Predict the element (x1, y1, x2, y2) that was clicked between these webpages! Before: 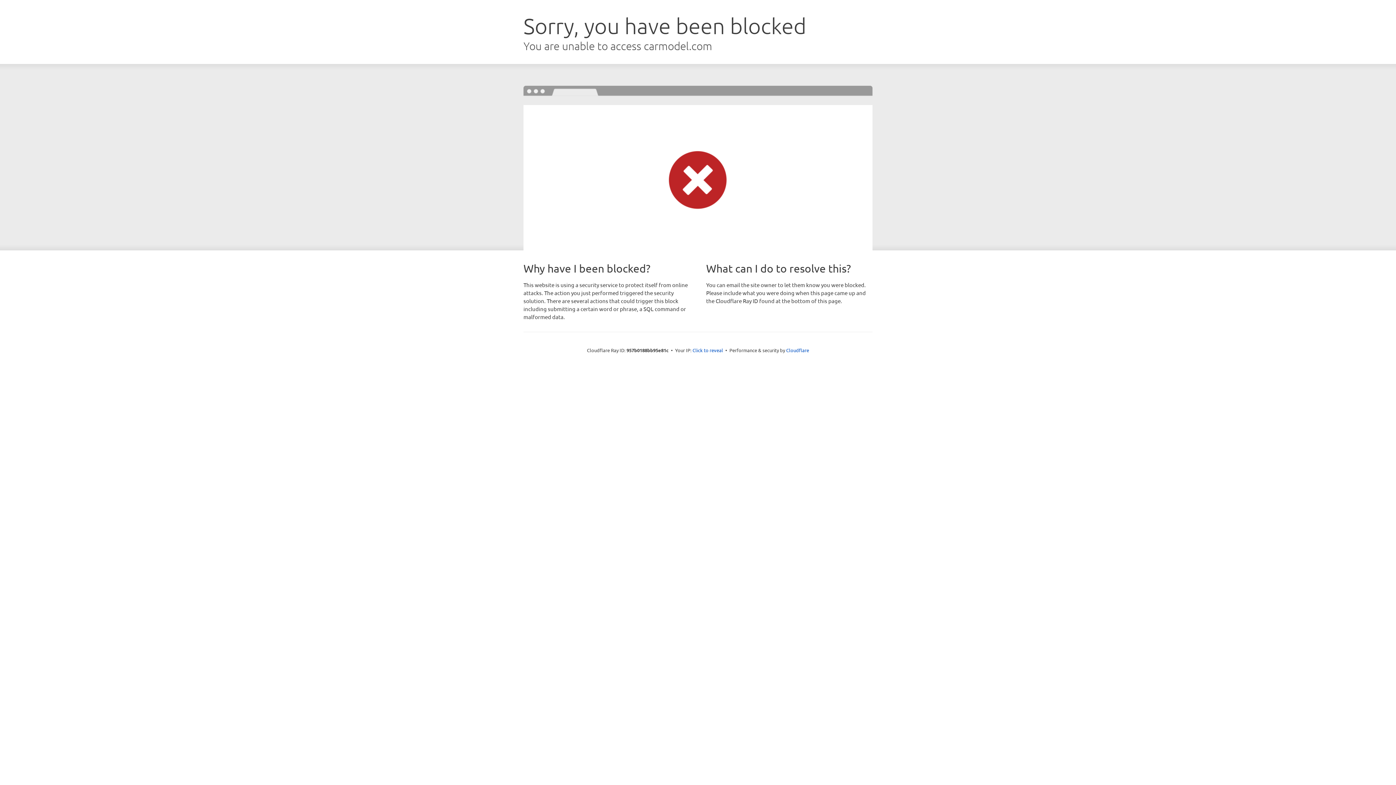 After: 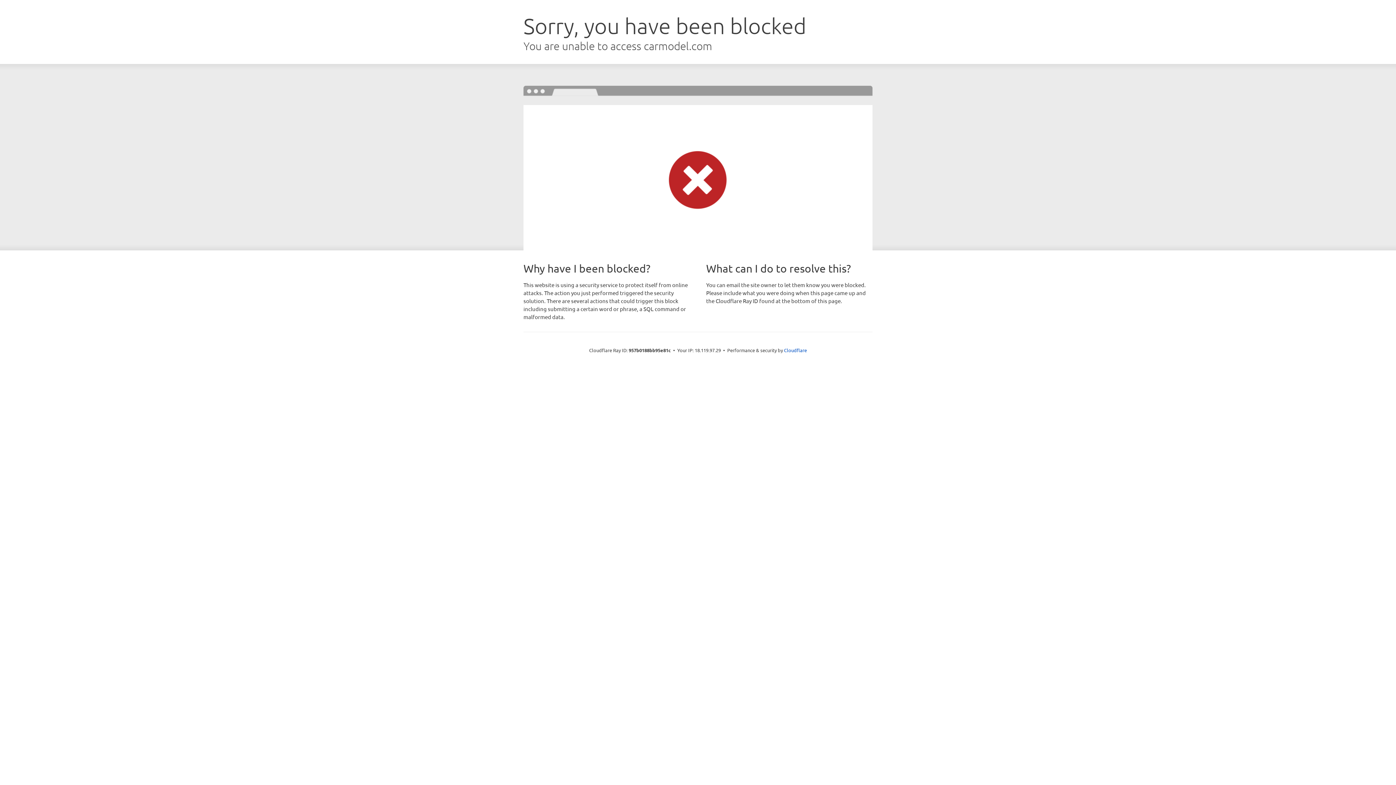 Action: bbox: (692, 346, 723, 353) label: Click to reveal